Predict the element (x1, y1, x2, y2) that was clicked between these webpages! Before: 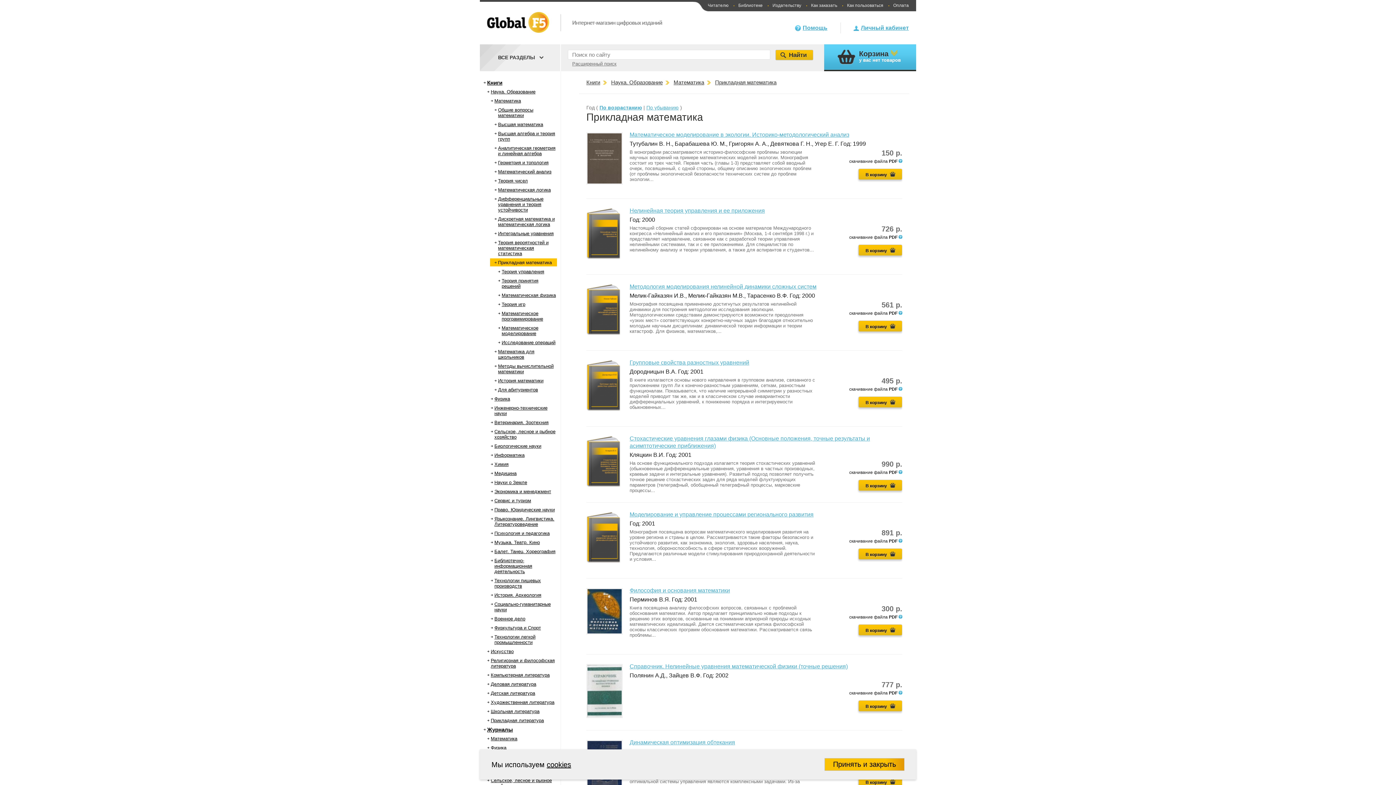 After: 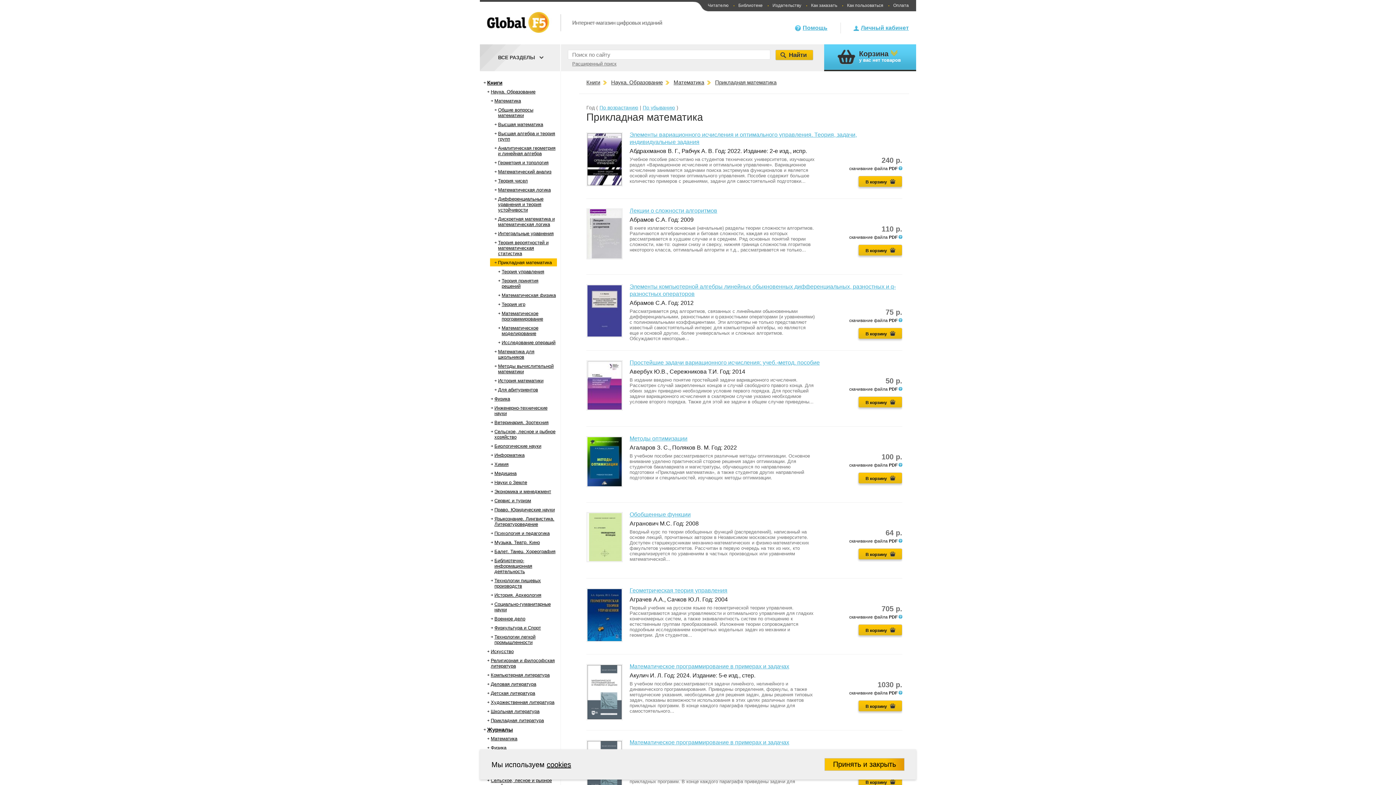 Action: label: Прикладная математика bbox: (498, 260, 552, 265)